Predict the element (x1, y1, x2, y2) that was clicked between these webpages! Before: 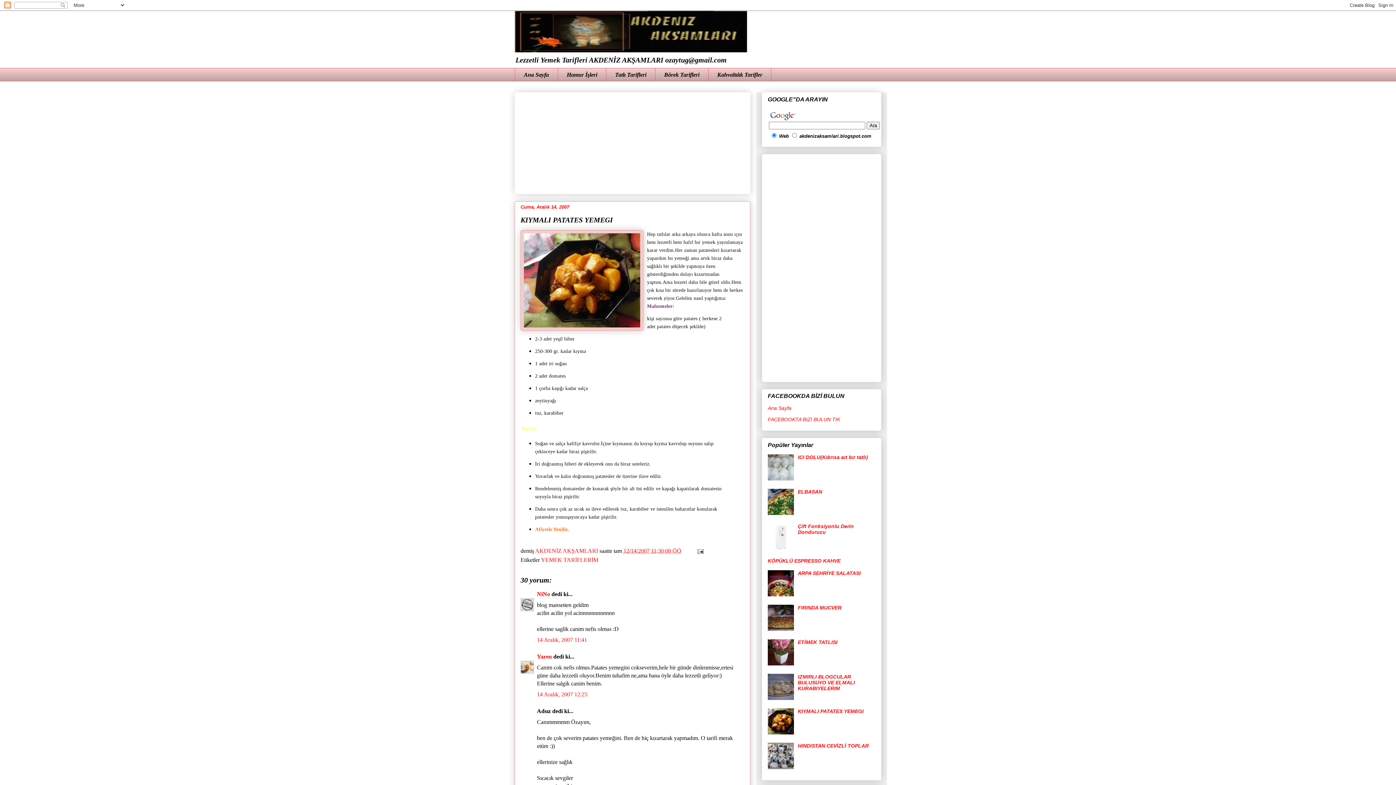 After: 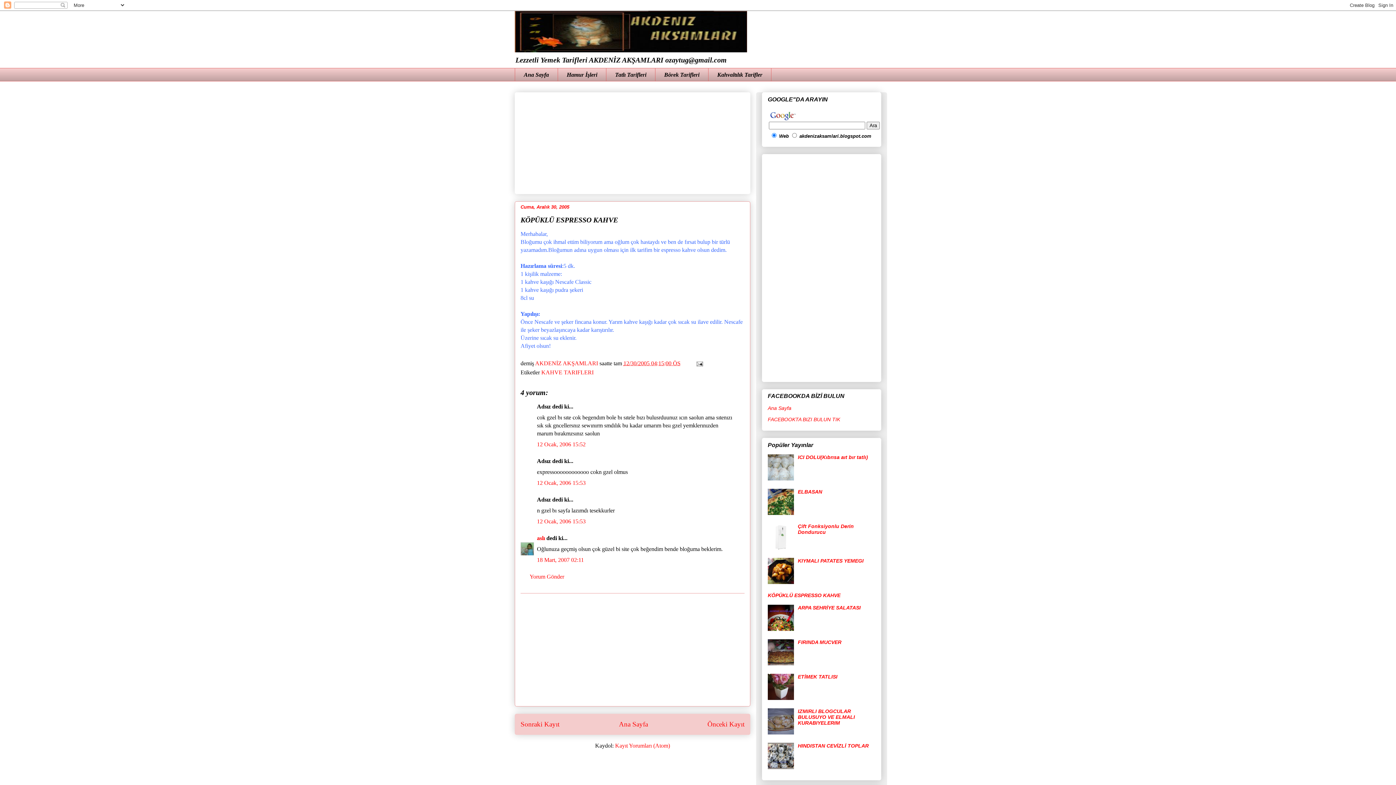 Action: label: KÖPÜKLÜ ESPRESSO KAHVE bbox: (768, 558, 840, 563)